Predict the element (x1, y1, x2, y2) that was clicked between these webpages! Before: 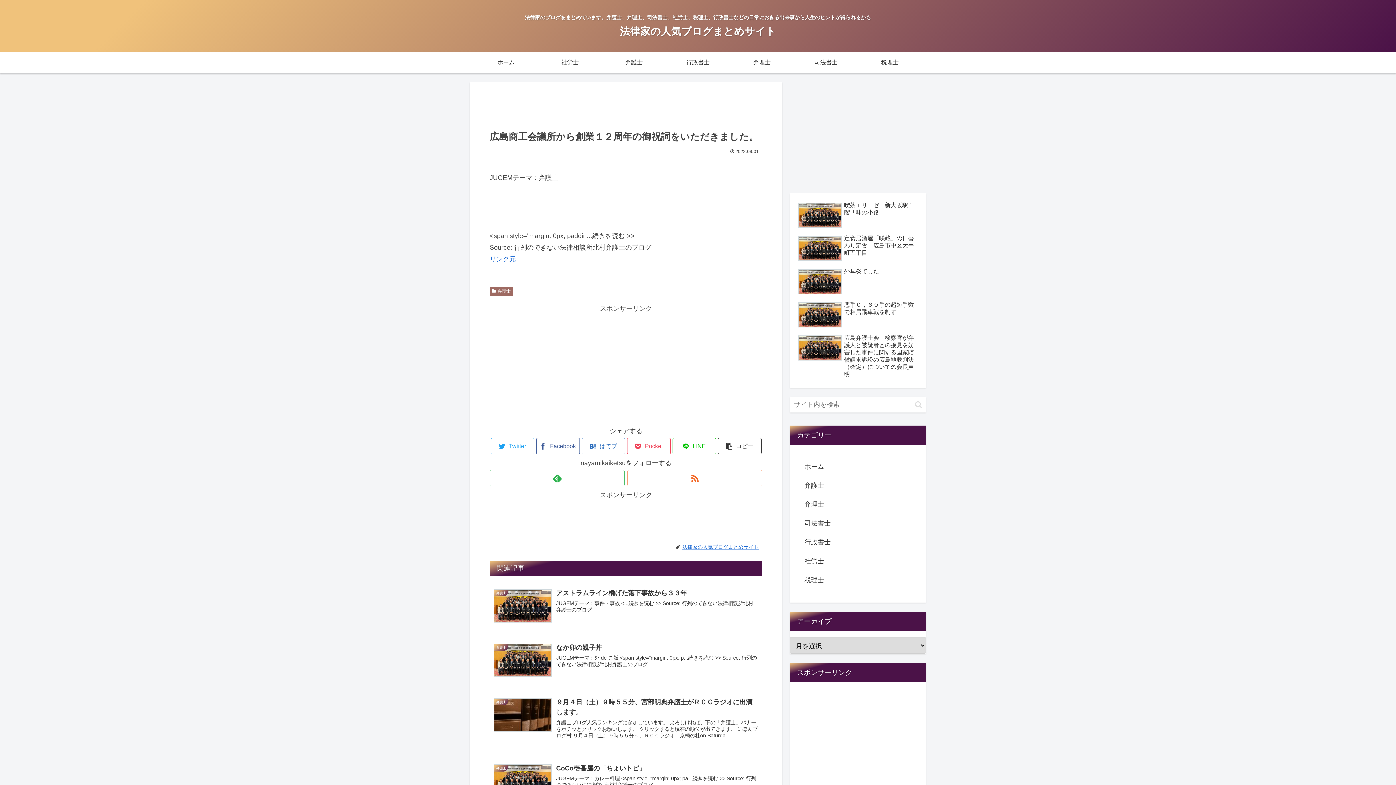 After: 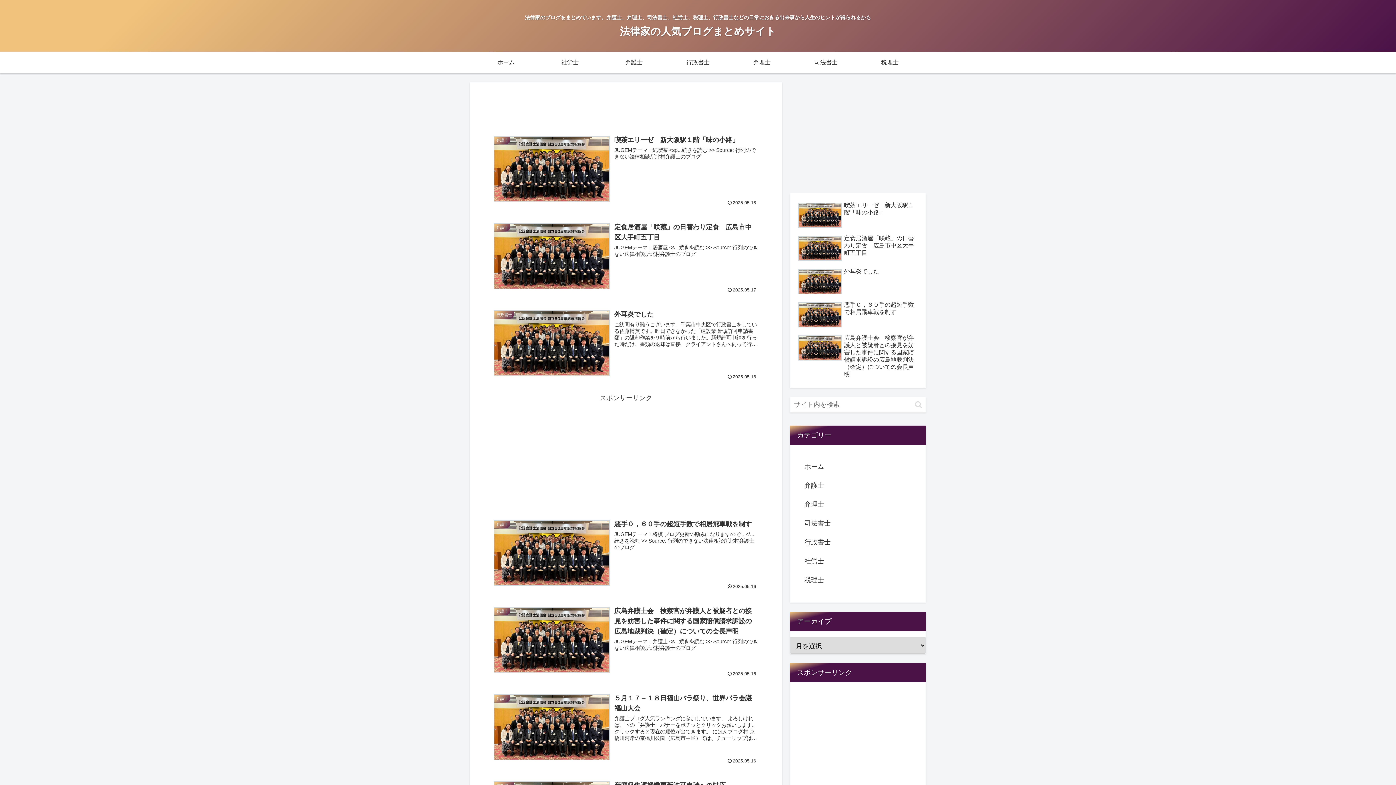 Action: bbox: (803, 457, 913, 476) label: ホーム